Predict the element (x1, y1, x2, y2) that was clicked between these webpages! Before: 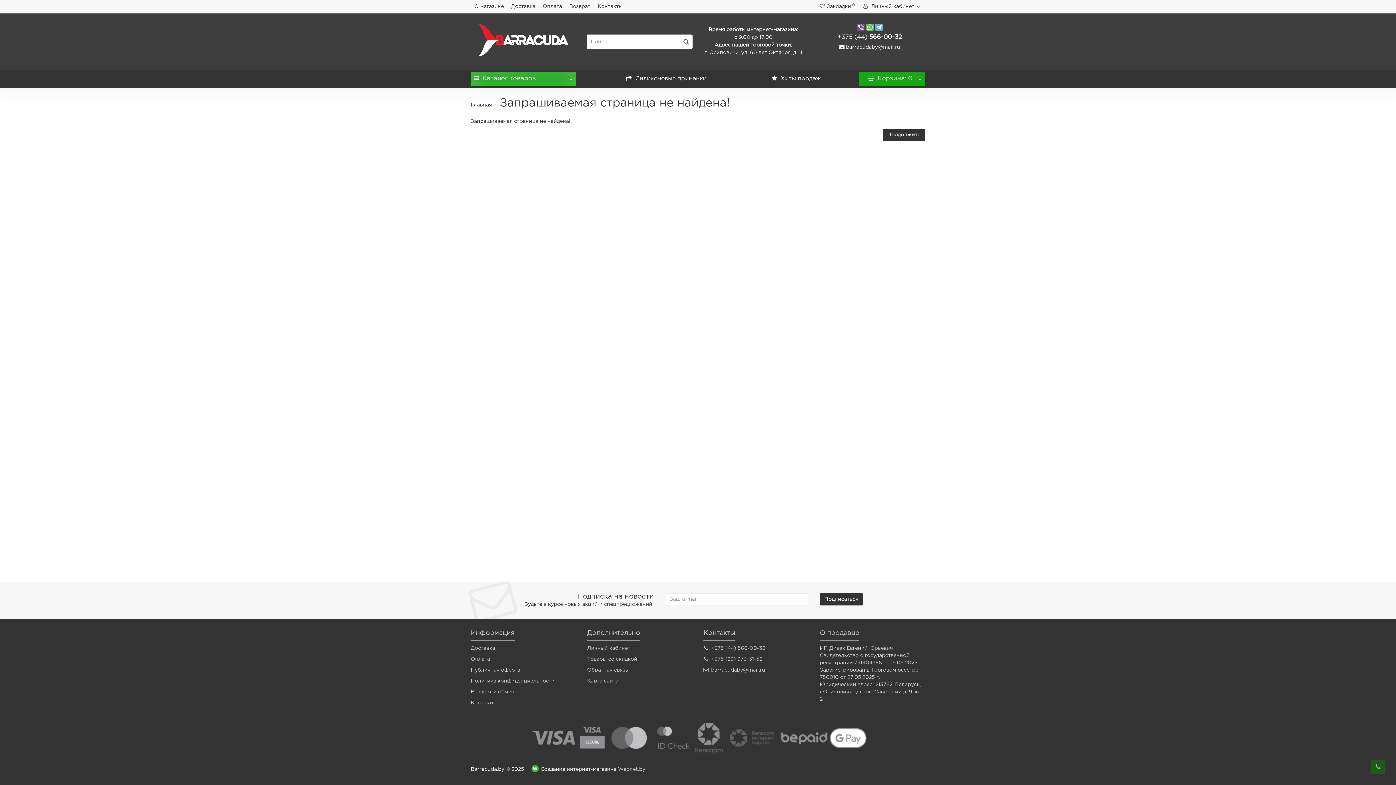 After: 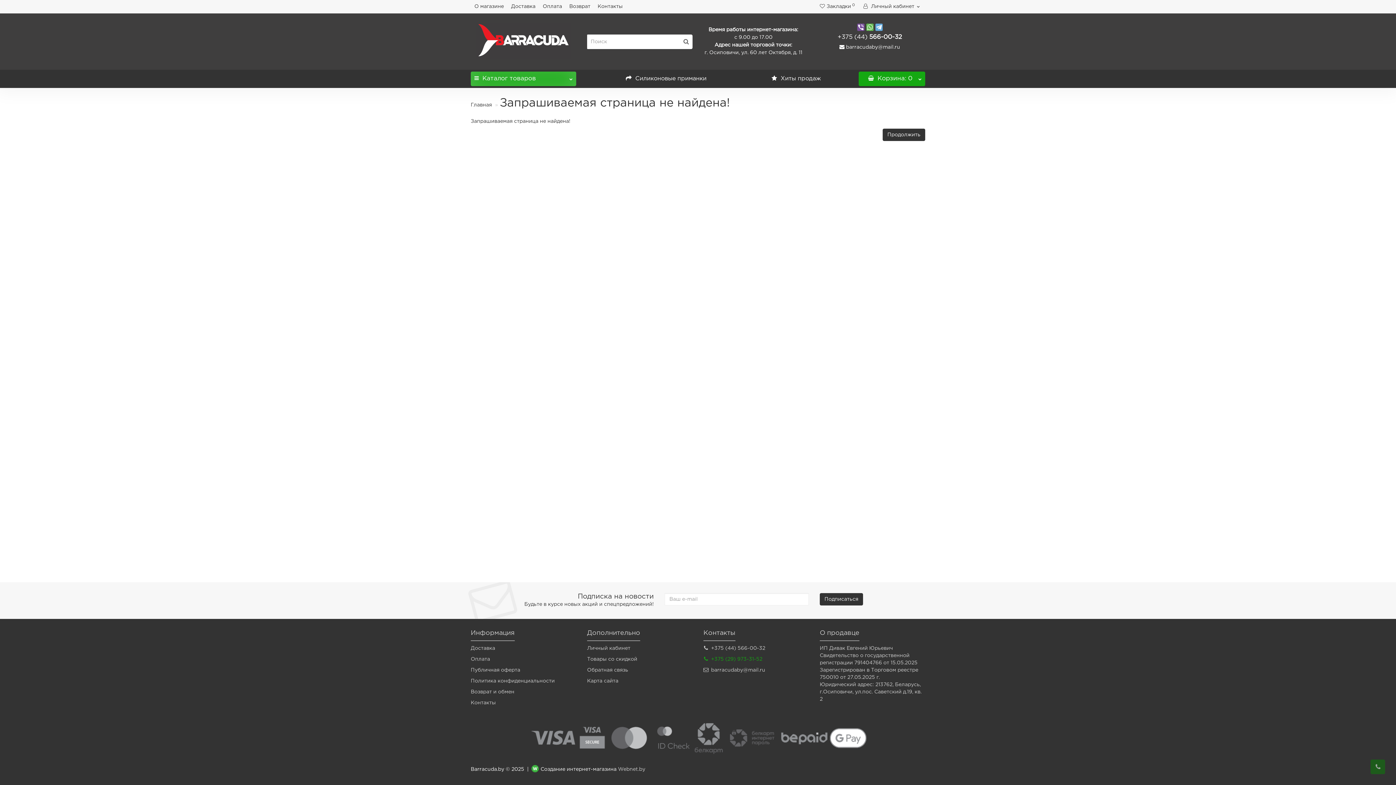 Action: label:  +375 (29) 973-31-52 bbox: (703, 657, 762, 661)